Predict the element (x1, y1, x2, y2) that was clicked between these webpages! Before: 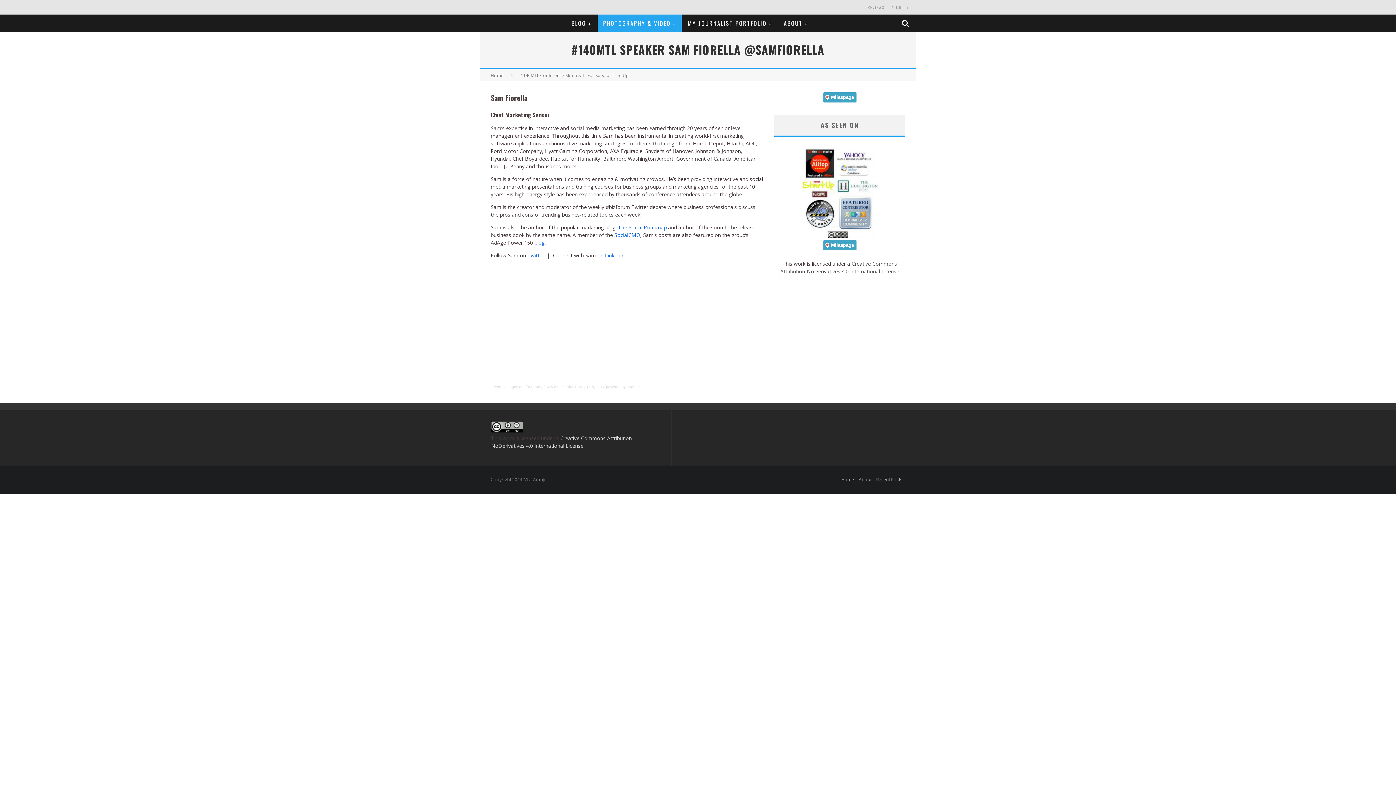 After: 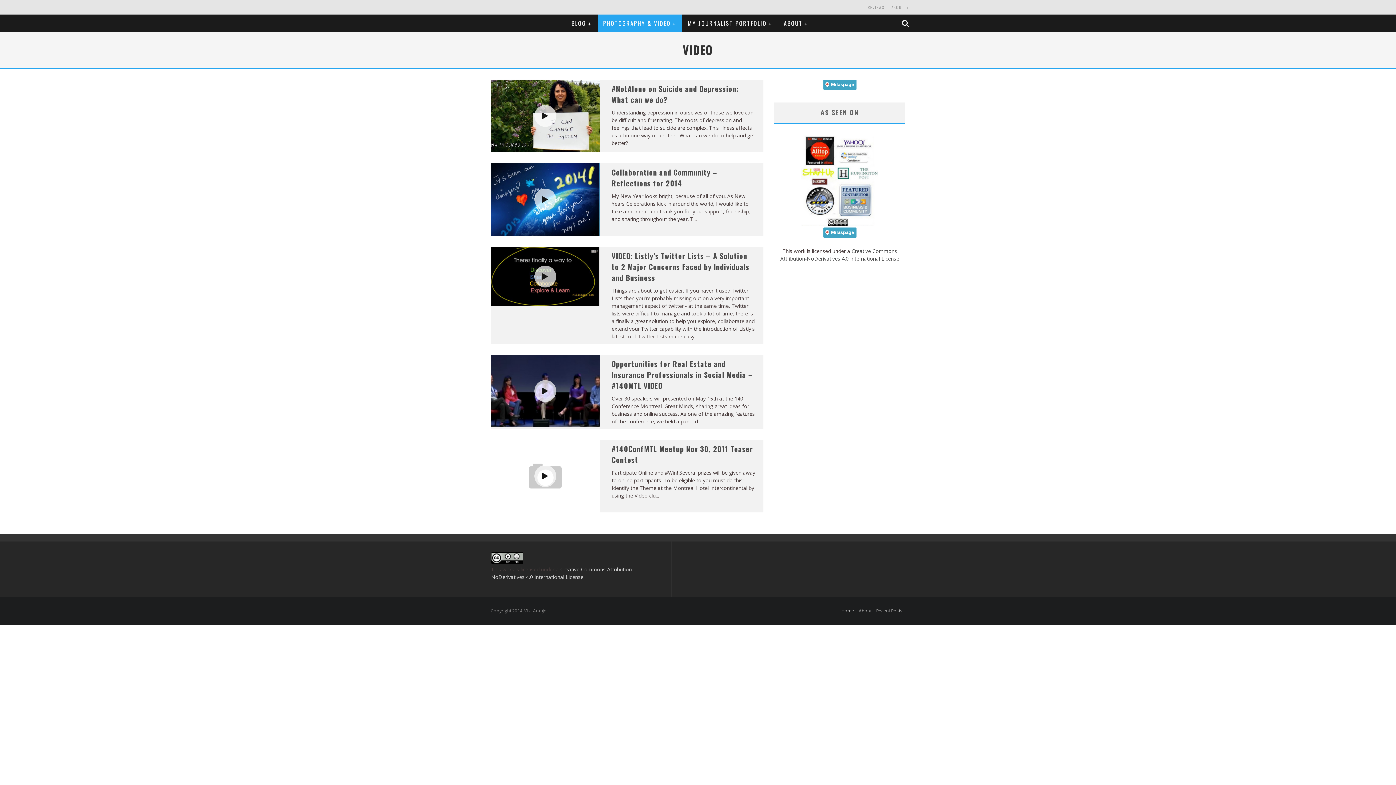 Action: bbox: (597, 14, 681, 32) label: PHOTOGRAPHY & VIDEO